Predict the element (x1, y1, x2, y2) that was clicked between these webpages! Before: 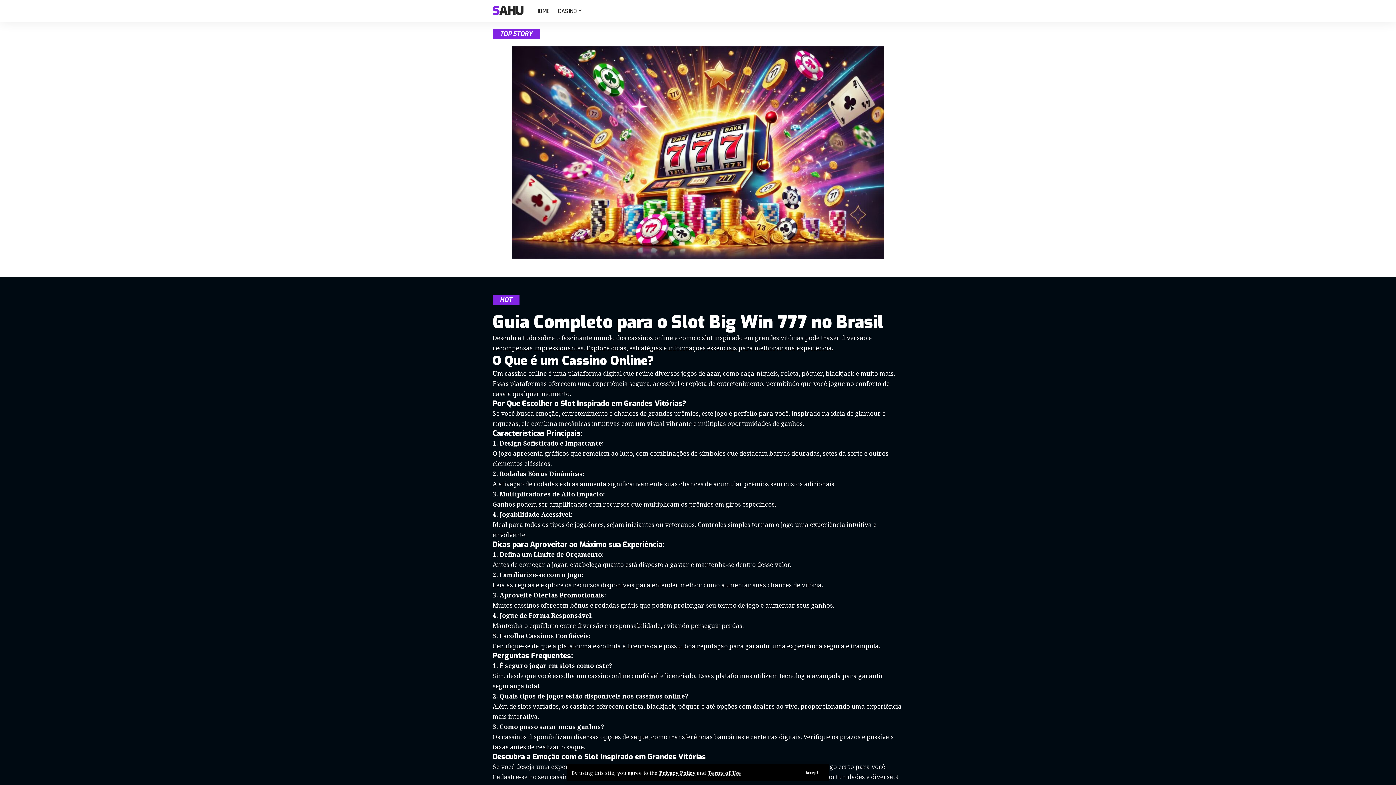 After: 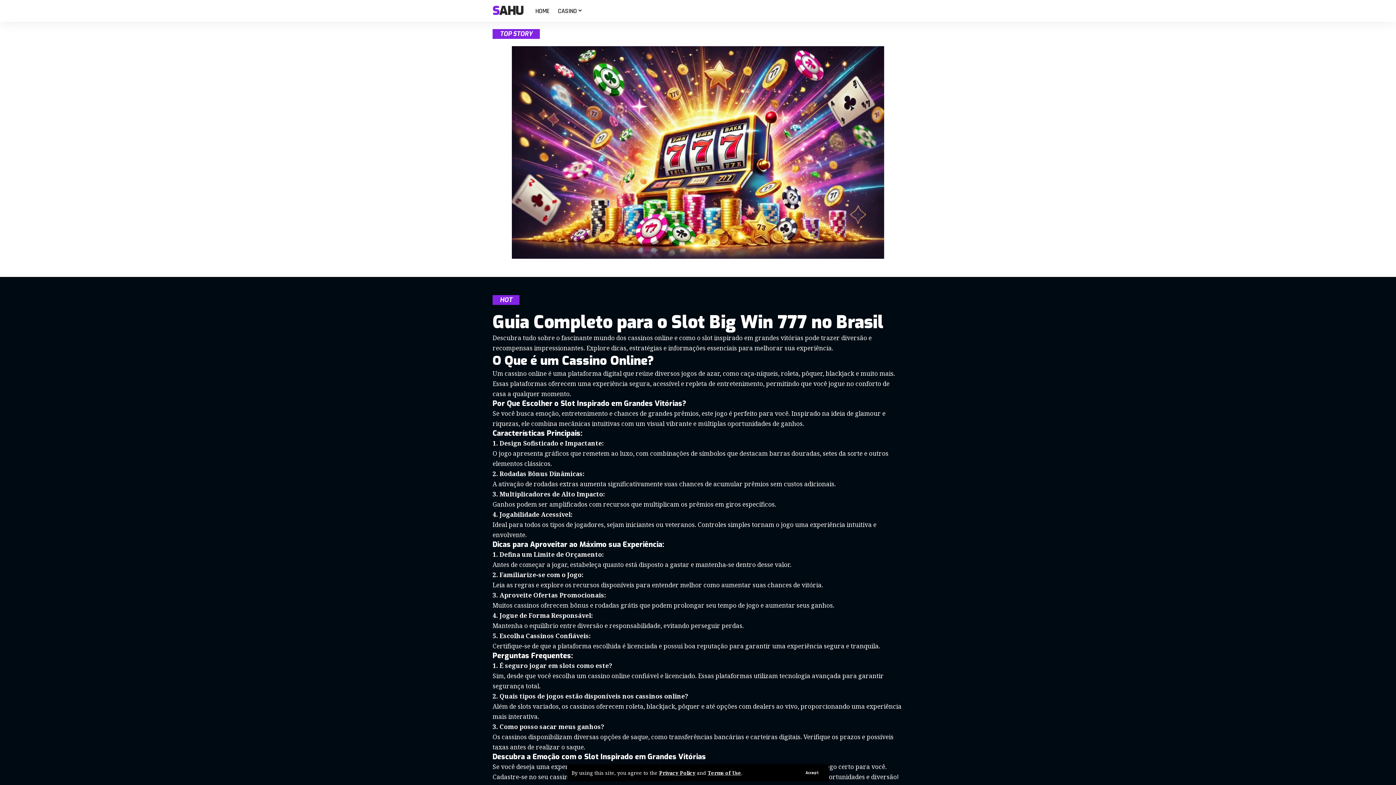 Action: label: HOME bbox: (530, 0, 553, 21)